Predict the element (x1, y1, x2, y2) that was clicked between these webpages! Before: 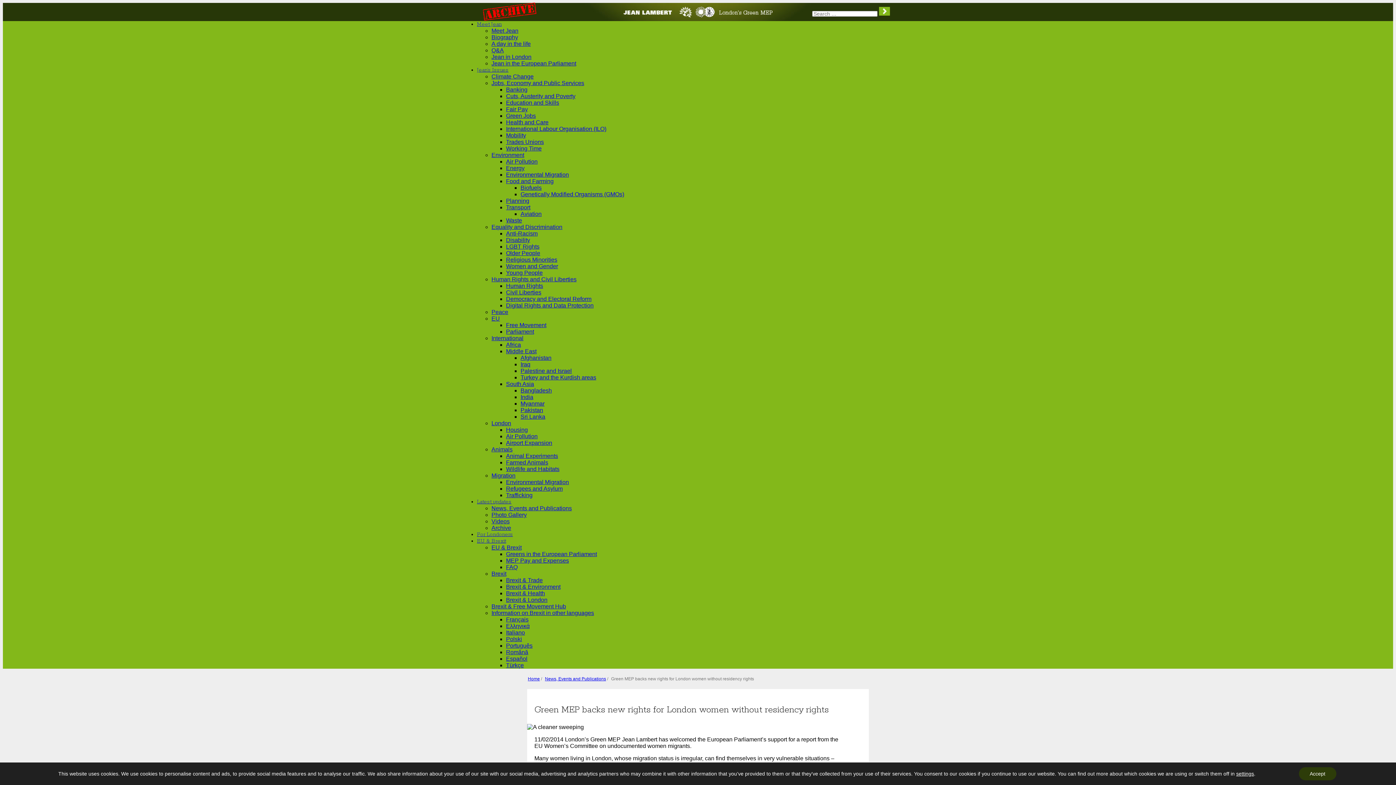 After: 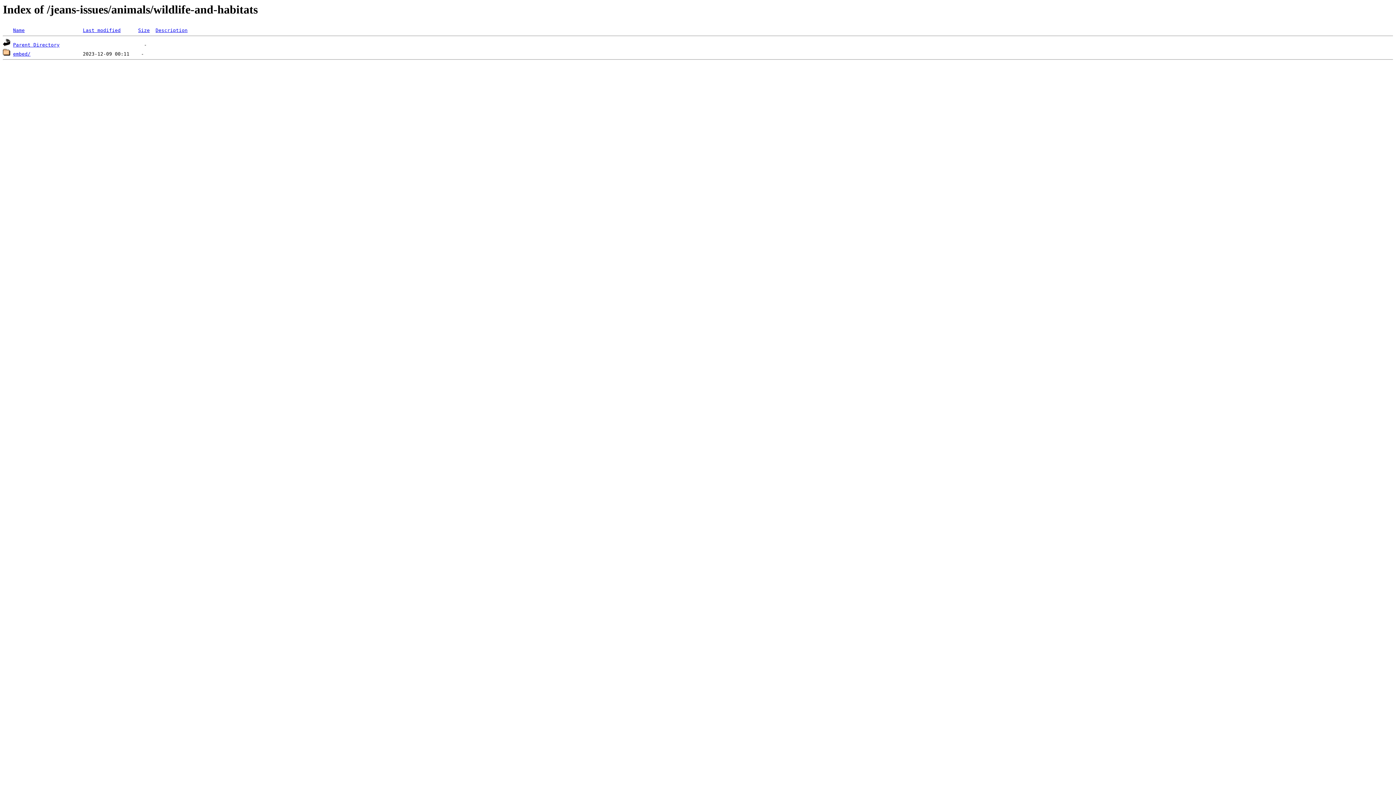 Action: label: Wildlife and Habitats bbox: (506, 466, 559, 472)